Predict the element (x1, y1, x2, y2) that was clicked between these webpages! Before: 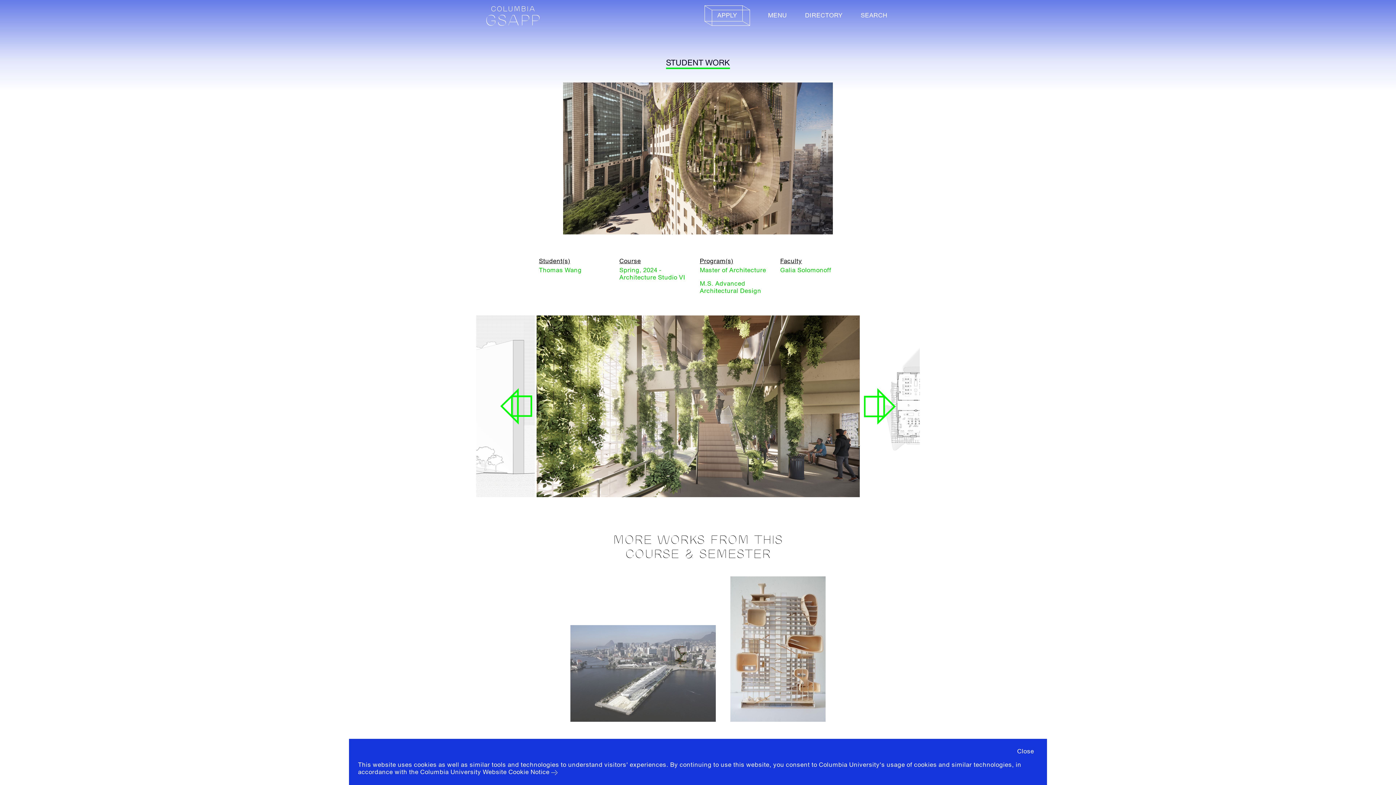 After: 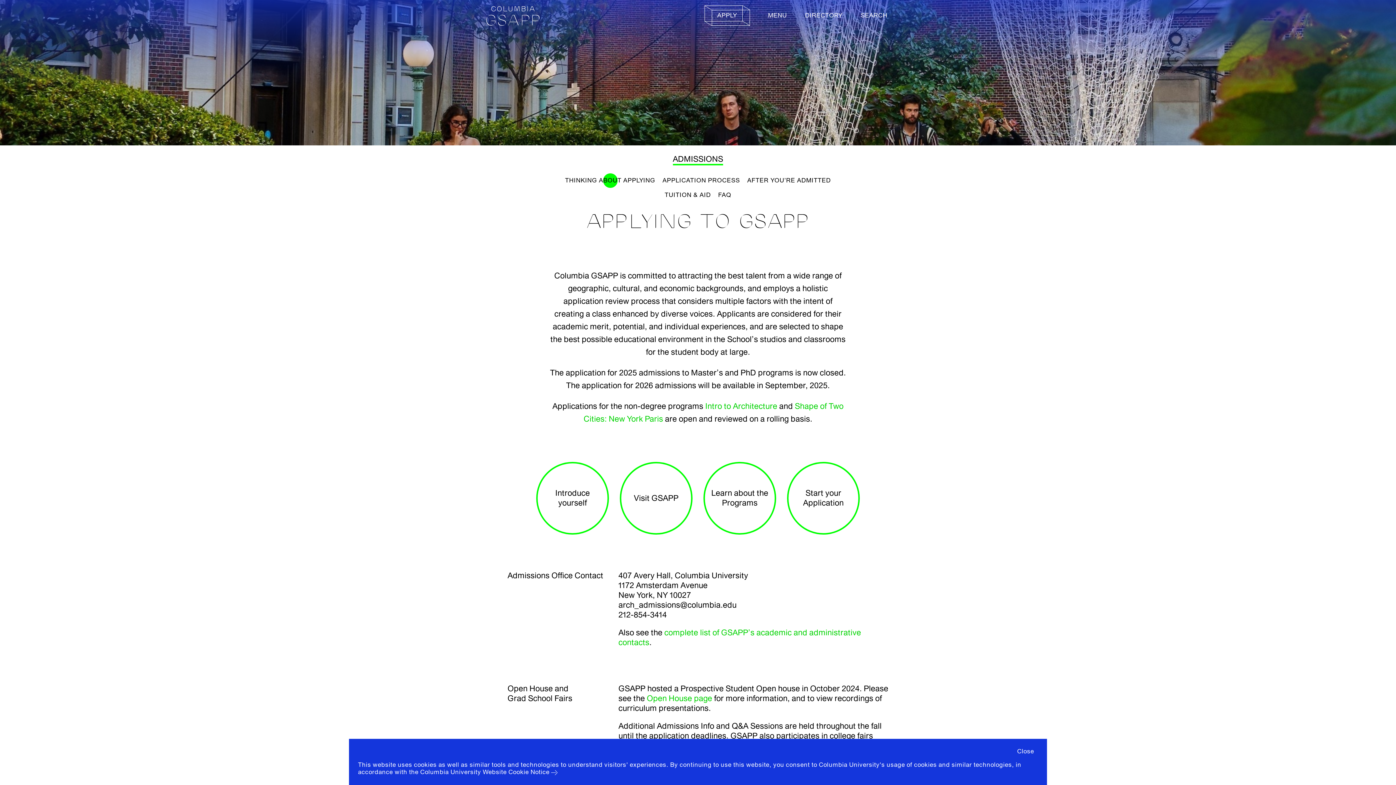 Action: label: APPLY bbox: (704, 5, 750, 25)